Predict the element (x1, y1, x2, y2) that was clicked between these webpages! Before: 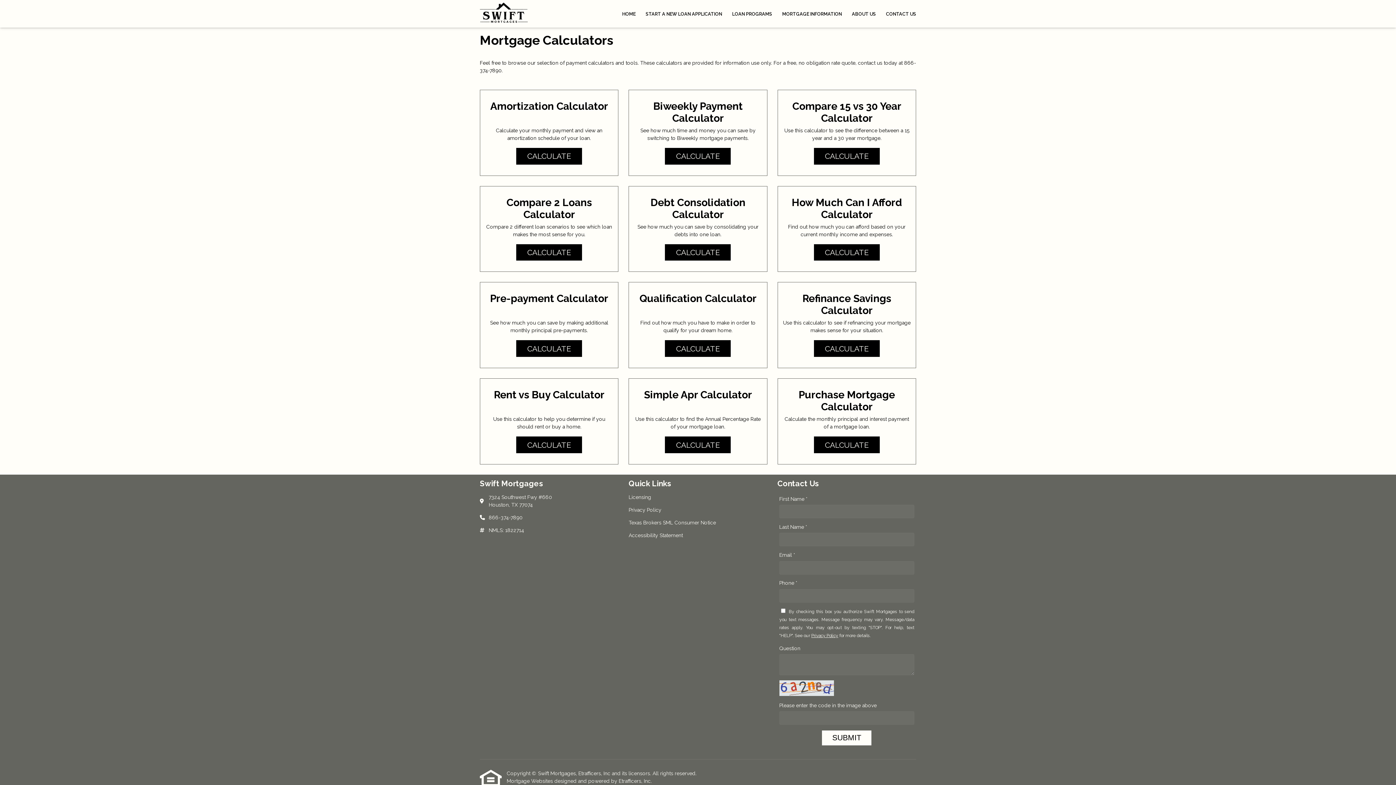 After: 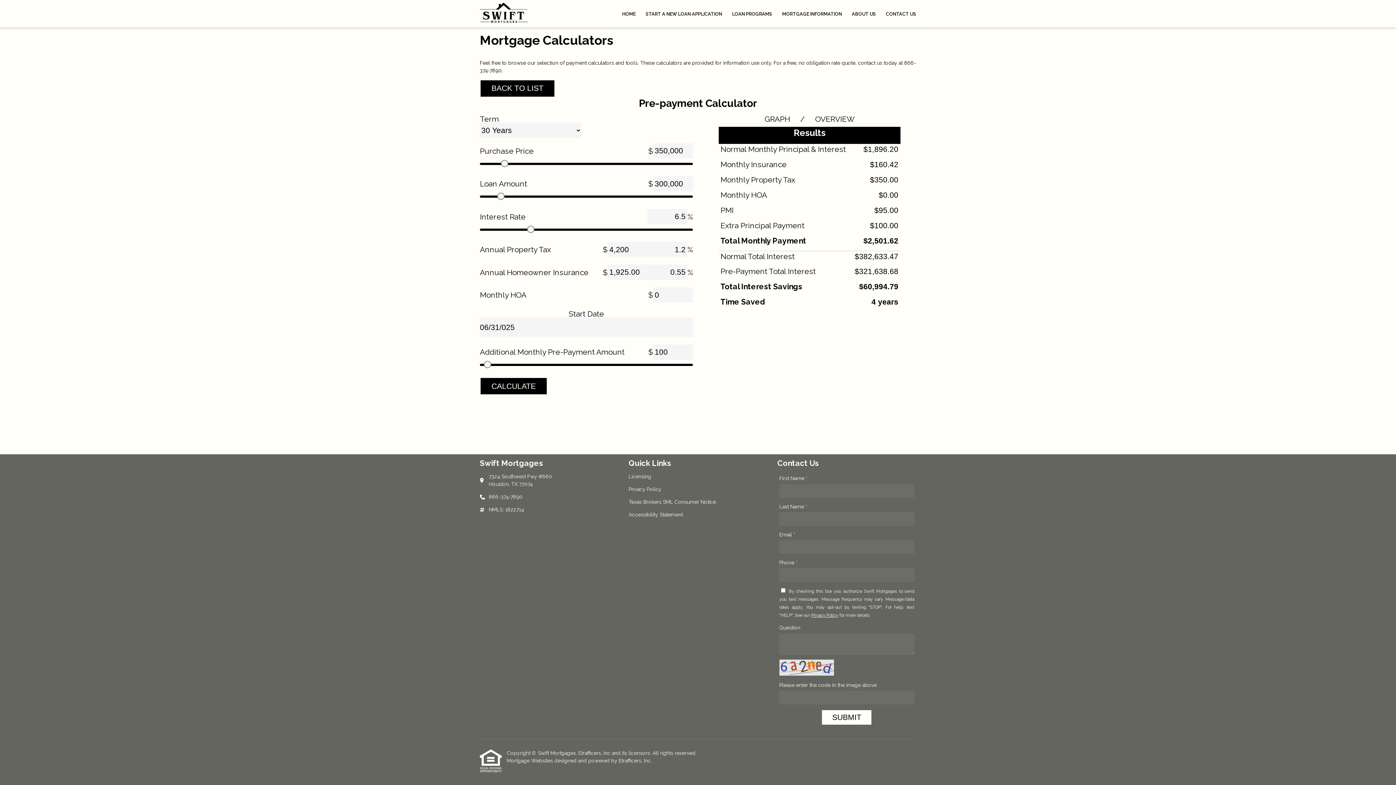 Action: label: Pre-payment Calculator bbox: (490, 292, 608, 316)